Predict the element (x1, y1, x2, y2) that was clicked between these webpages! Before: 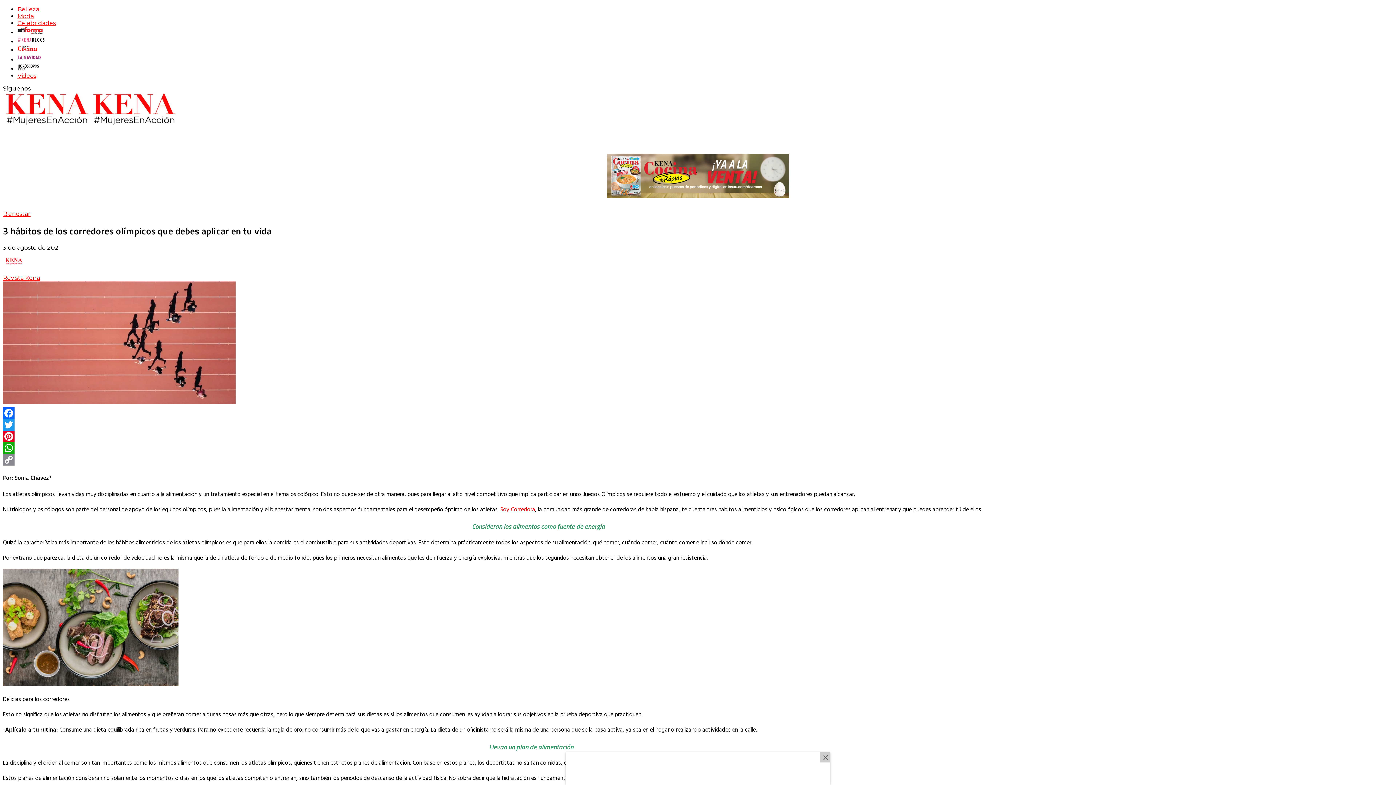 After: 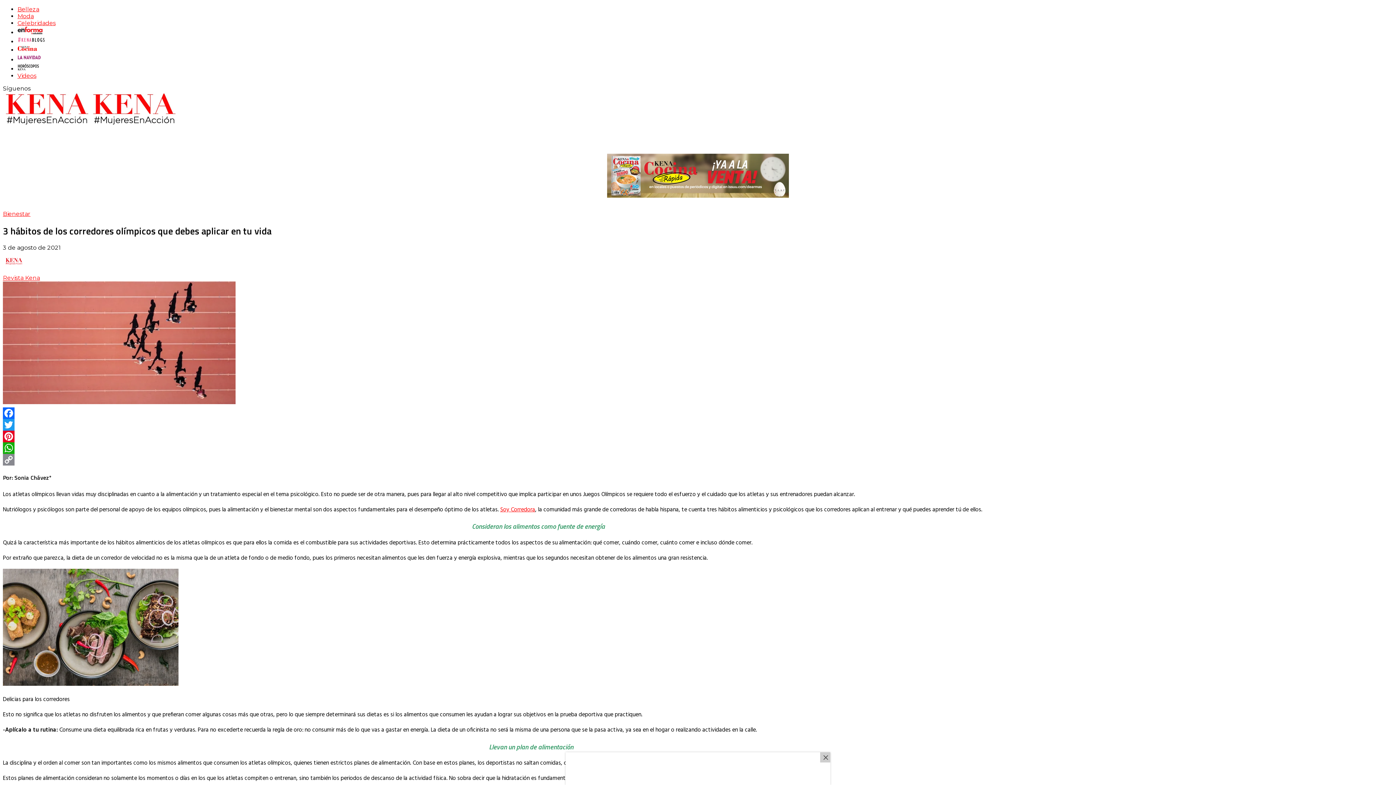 Action: bbox: (500, 505, 535, 514) label: Soy Corredora